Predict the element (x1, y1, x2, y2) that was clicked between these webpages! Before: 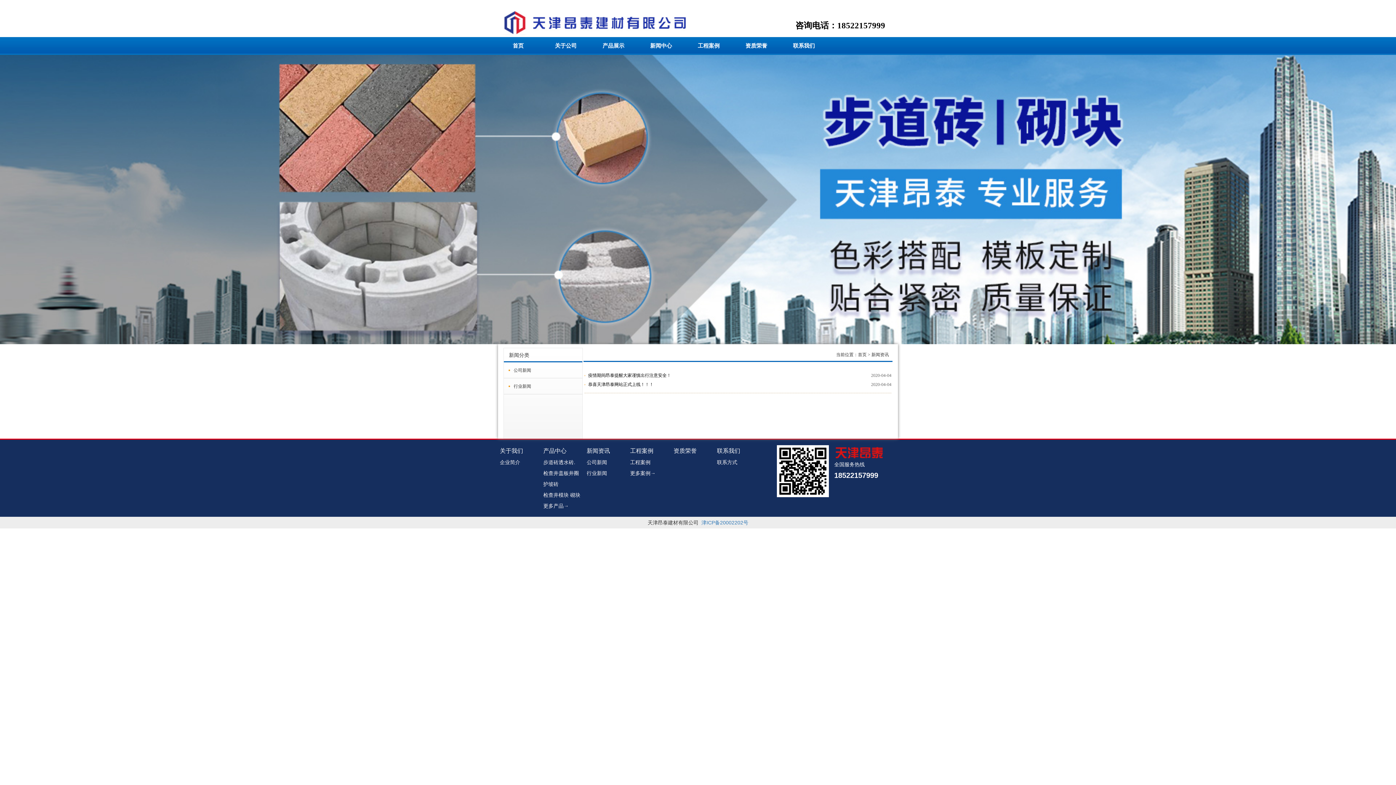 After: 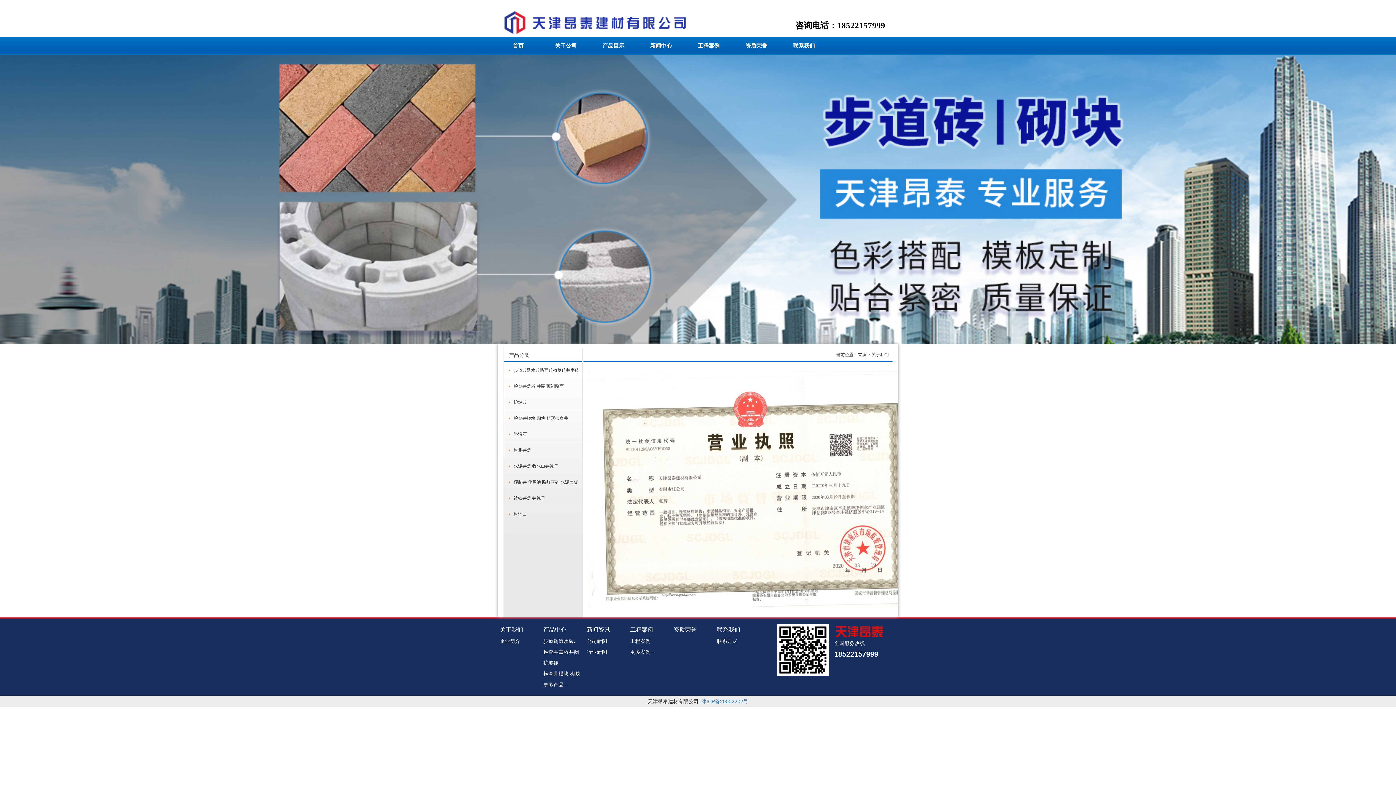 Action: label: 资质荣誉 bbox: (736, 37, 776, 54)